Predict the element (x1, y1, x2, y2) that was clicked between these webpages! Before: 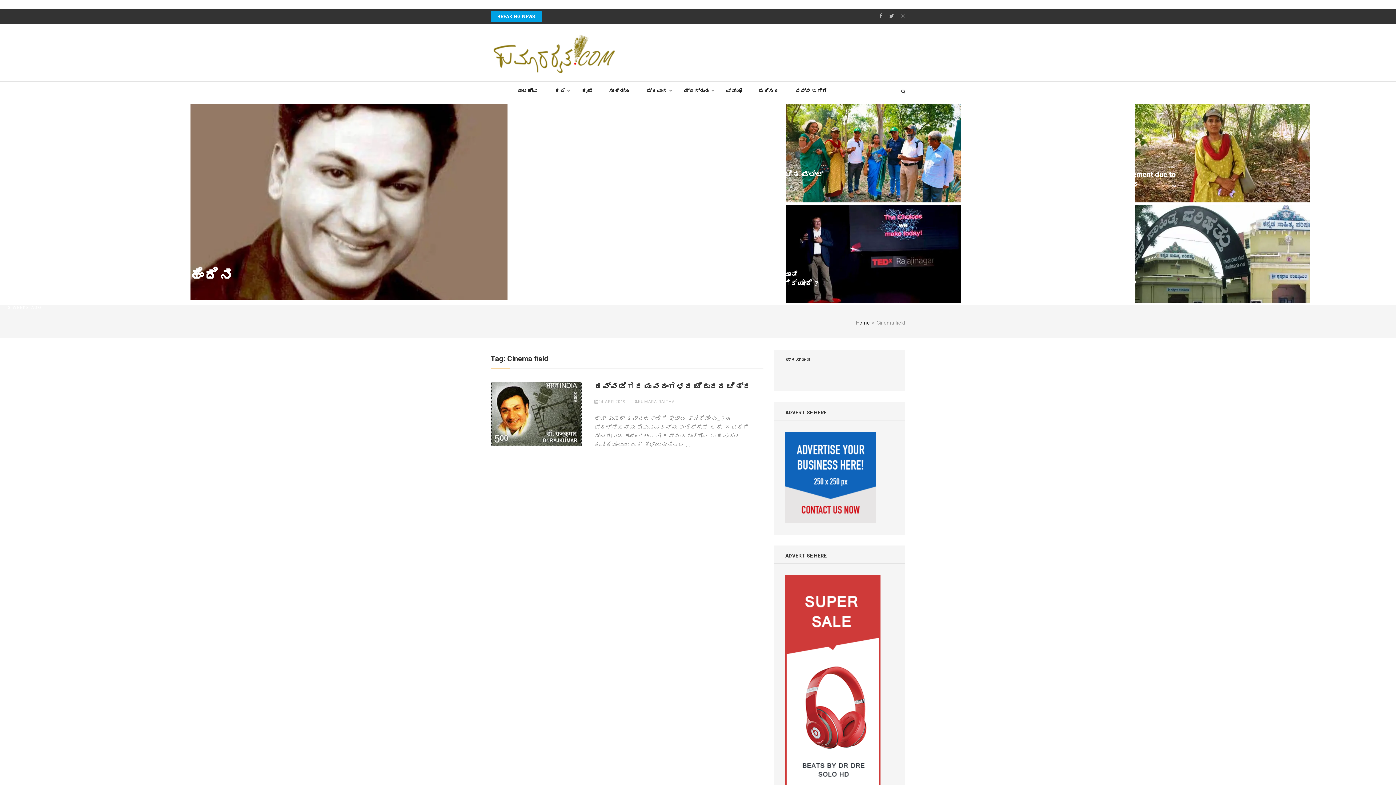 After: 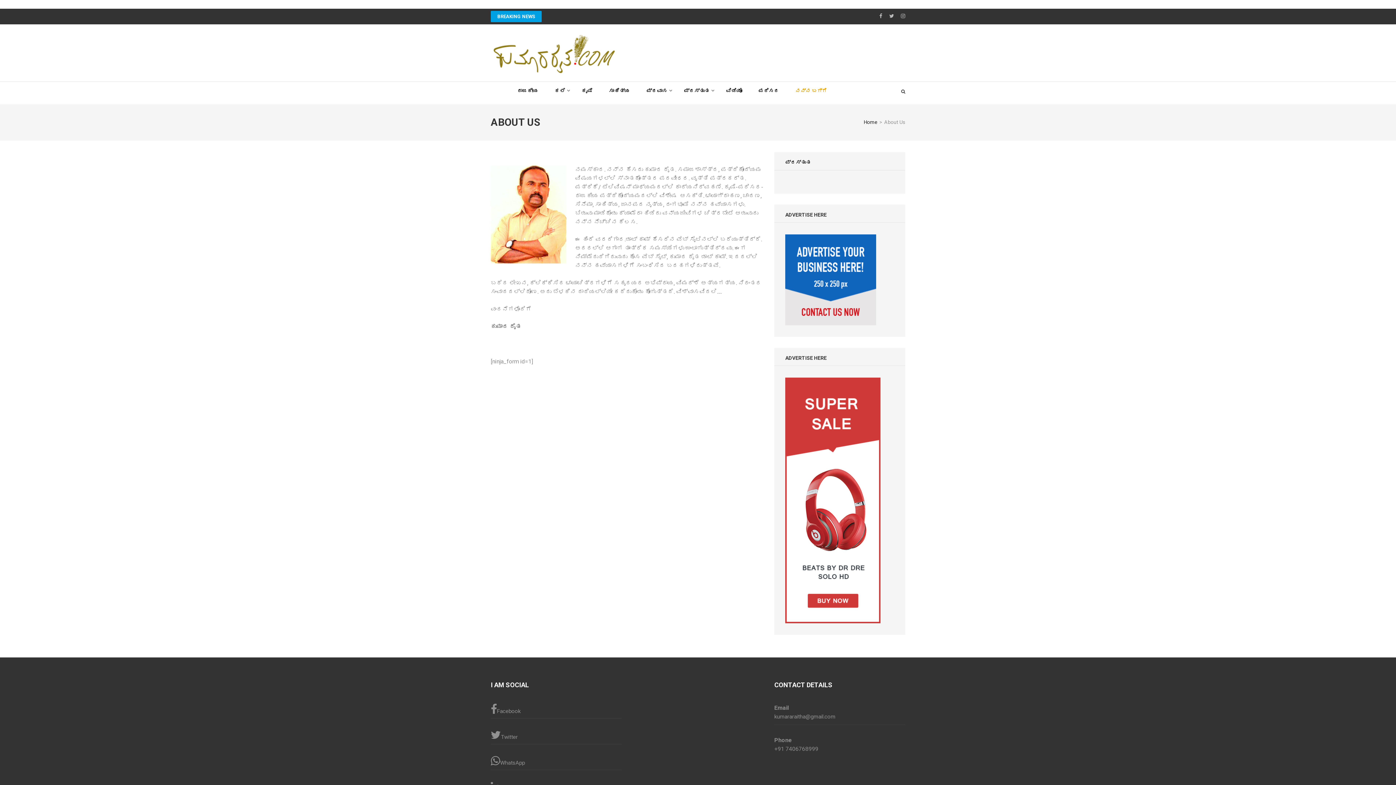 Action: bbox: (795, 81, 826, 100) label: ನನ್ನ ಬಗ್ಗೆ